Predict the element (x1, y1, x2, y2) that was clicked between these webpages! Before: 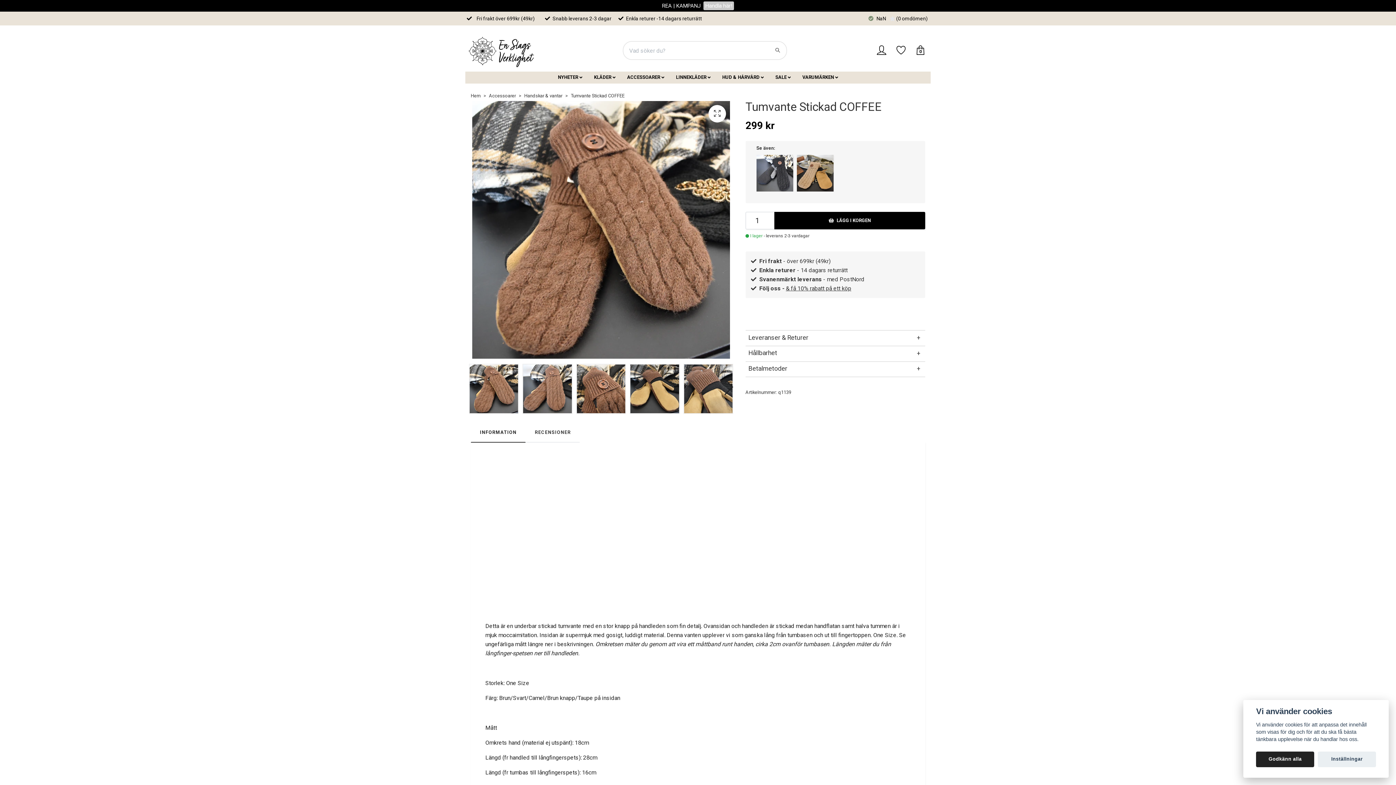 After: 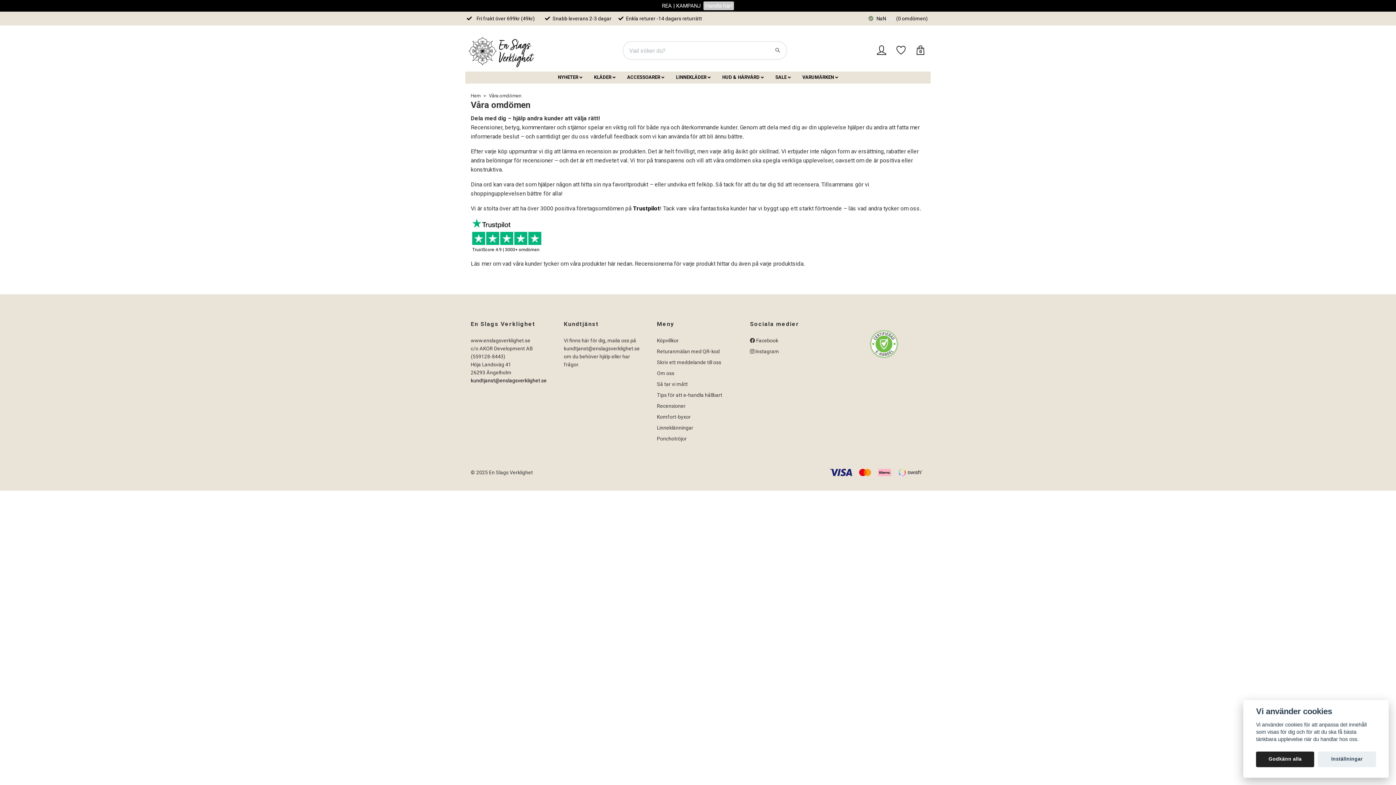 Action: bbox: (896, 14, 928, 22) label: (0 omdömen)